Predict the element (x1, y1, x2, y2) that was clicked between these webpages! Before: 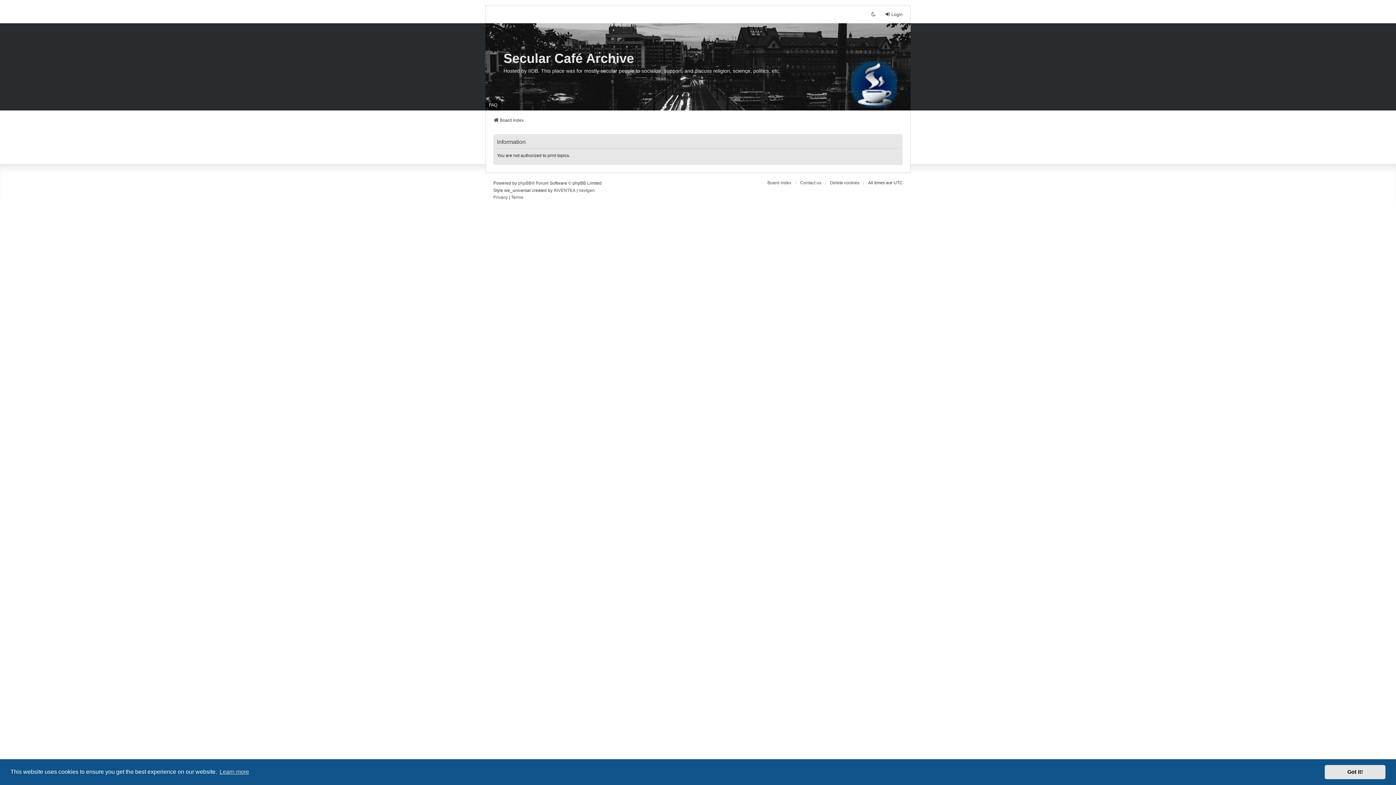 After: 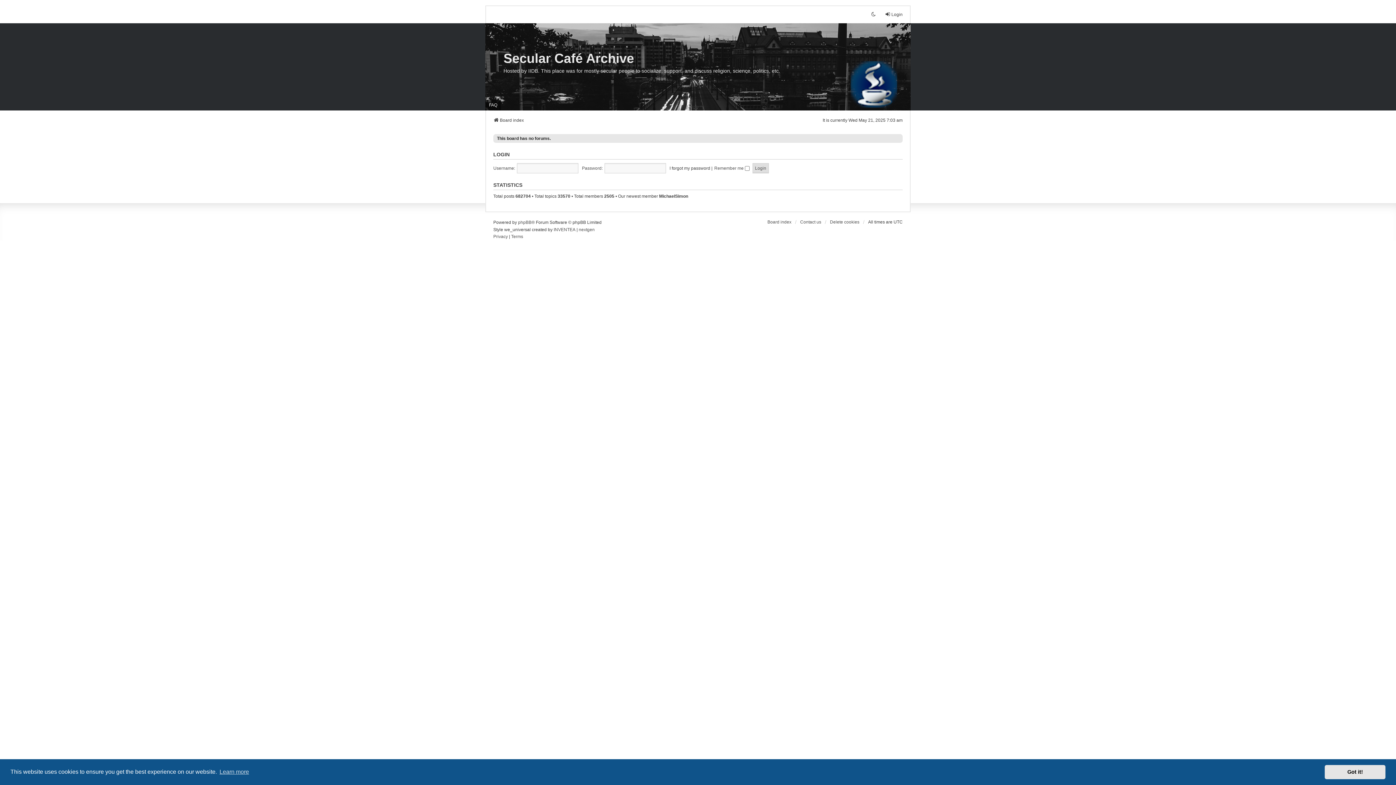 Action: bbox: (493, 117, 524, 123) label: Board index